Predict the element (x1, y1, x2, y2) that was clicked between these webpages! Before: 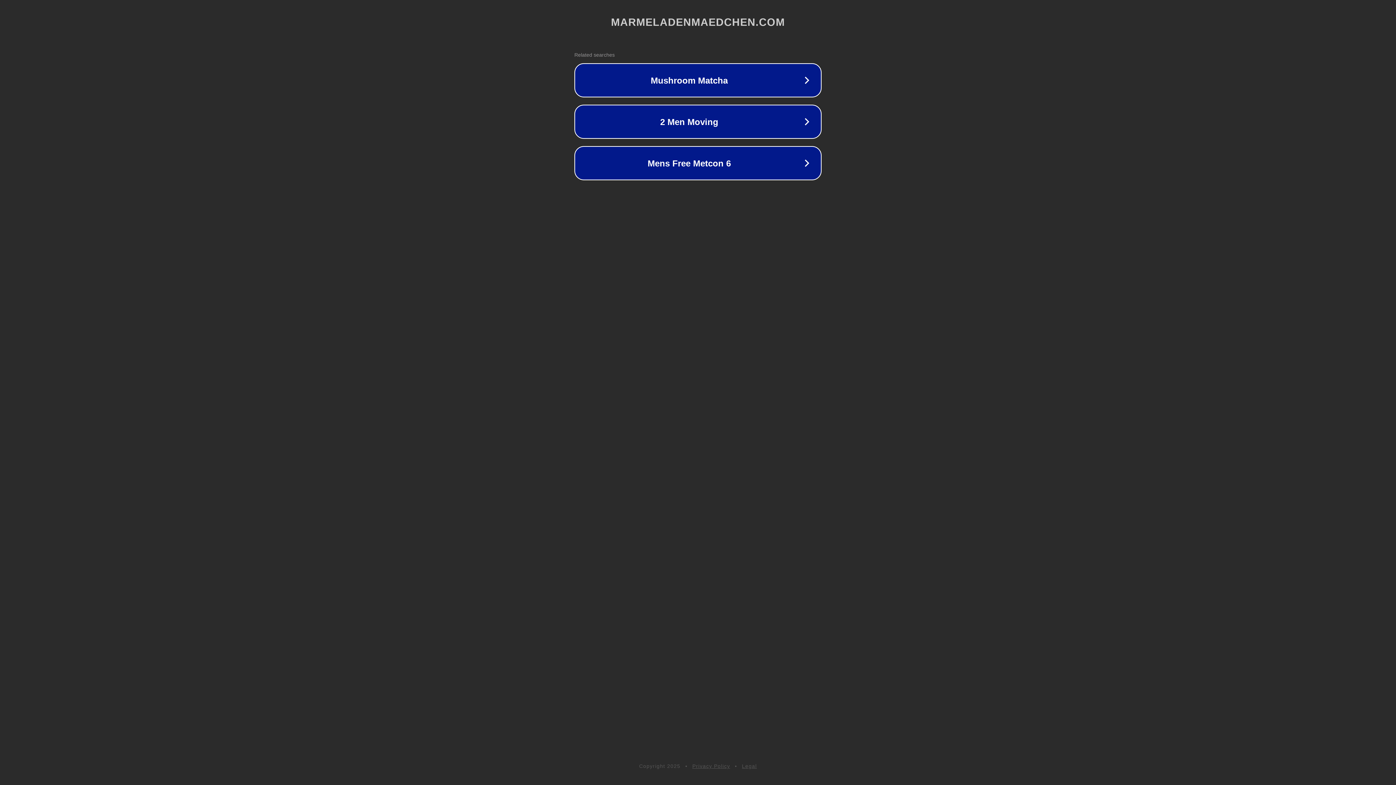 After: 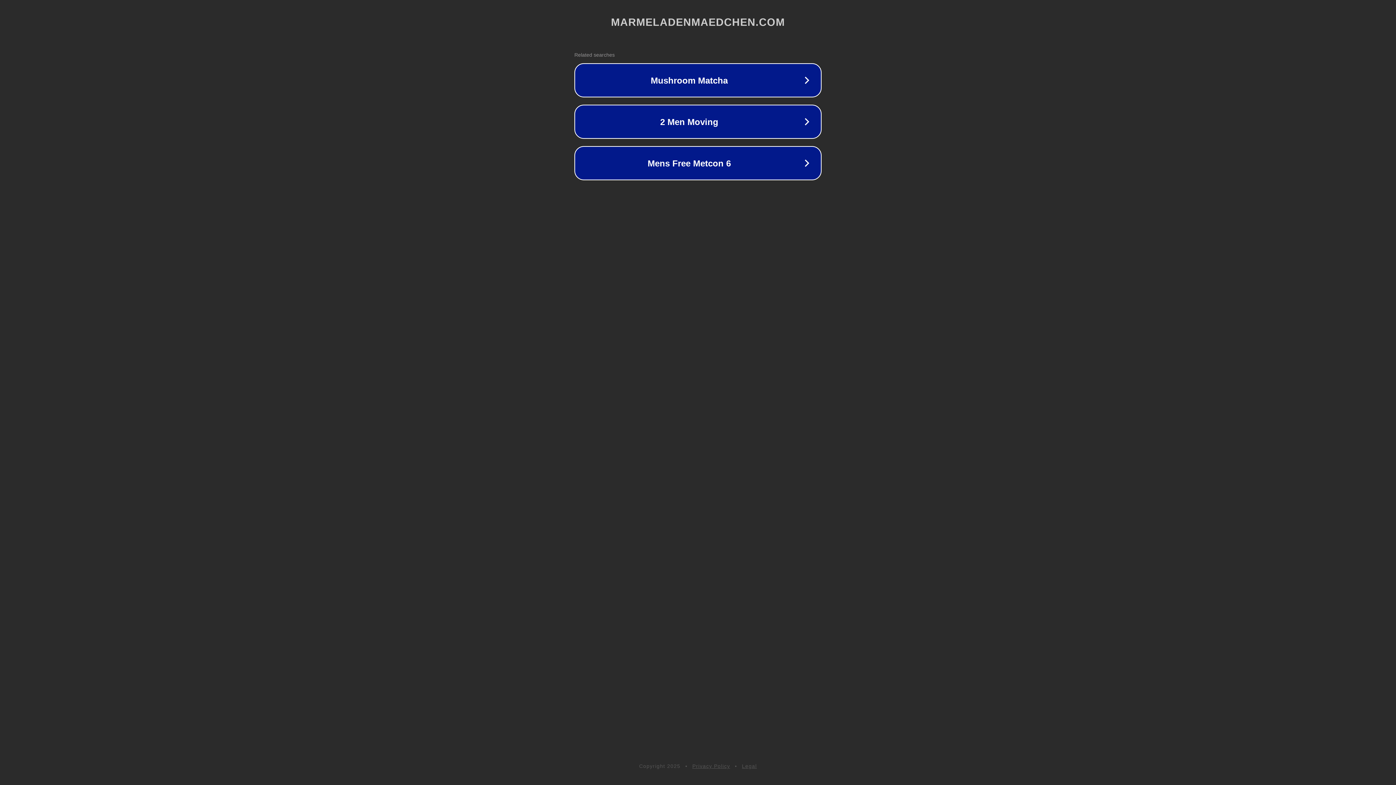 Action: label: Legal bbox: (742, 763, 757, 769)